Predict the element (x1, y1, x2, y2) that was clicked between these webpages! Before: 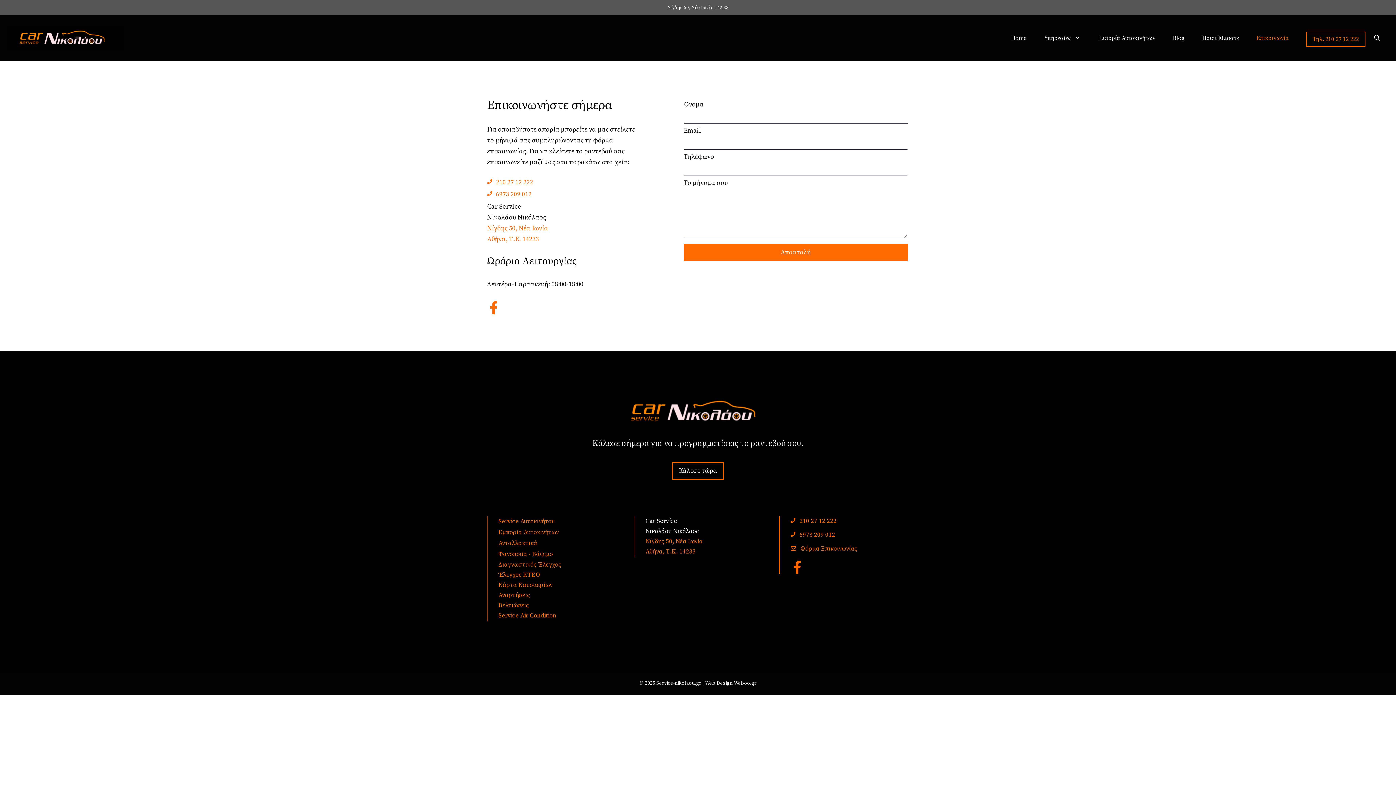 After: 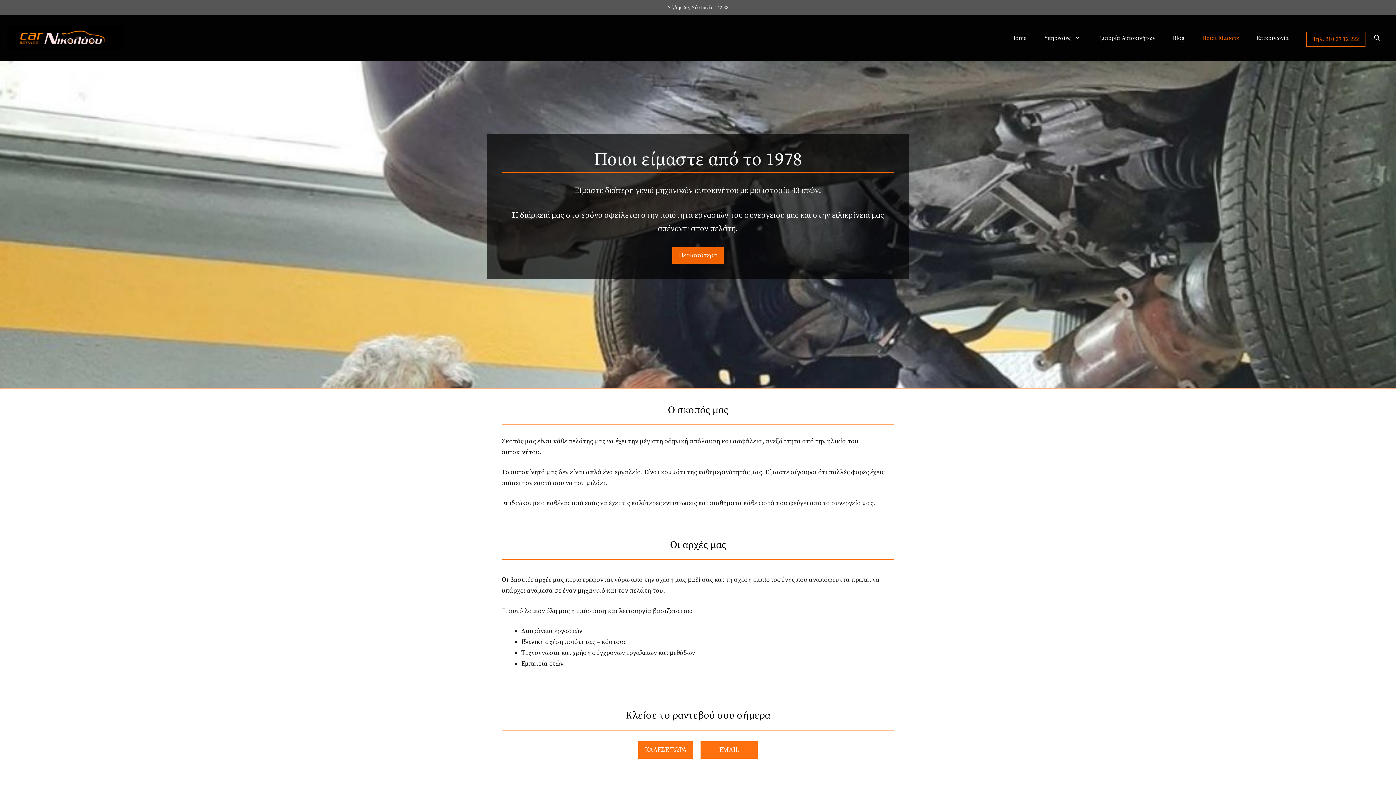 Action: bbox: (1193, 30, 1248, 45) label: Ποιοι Είμαστε